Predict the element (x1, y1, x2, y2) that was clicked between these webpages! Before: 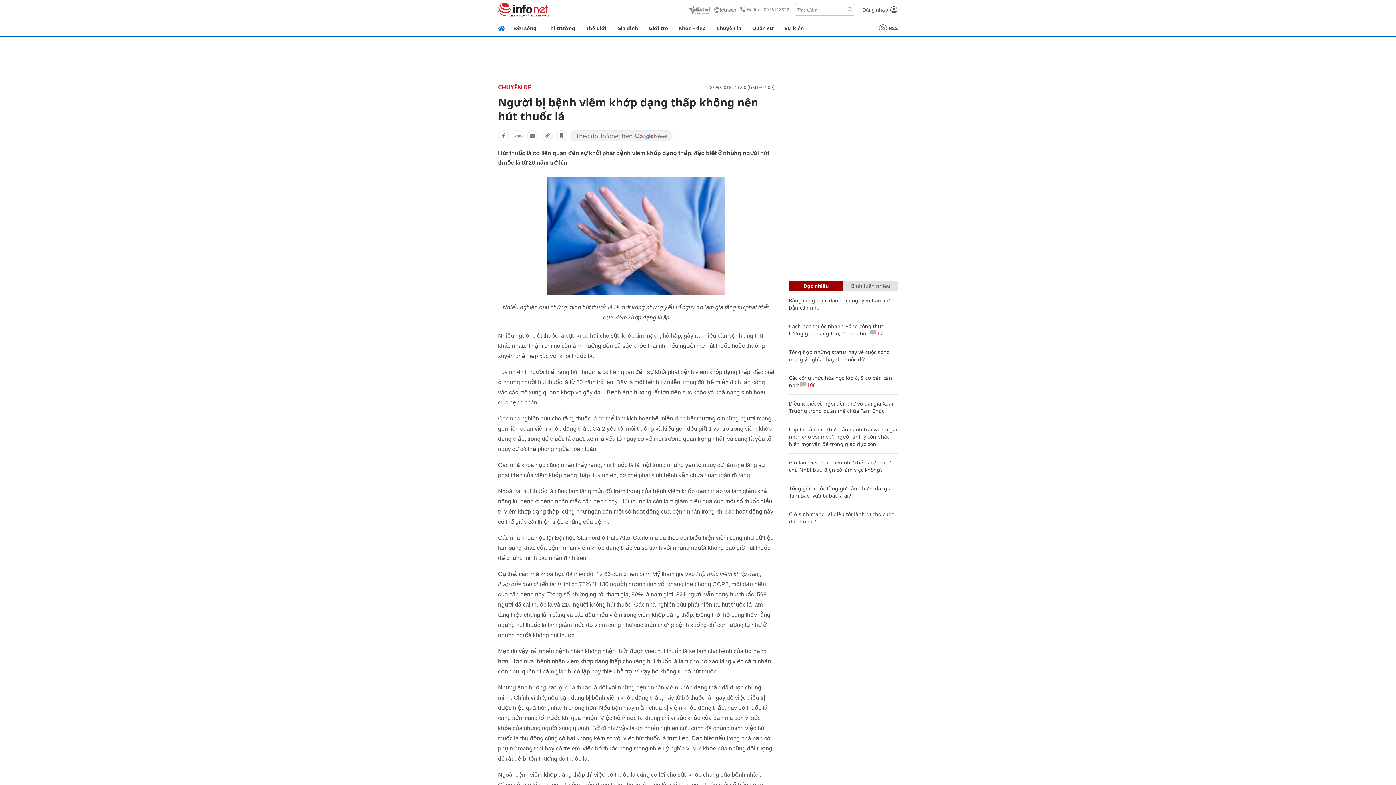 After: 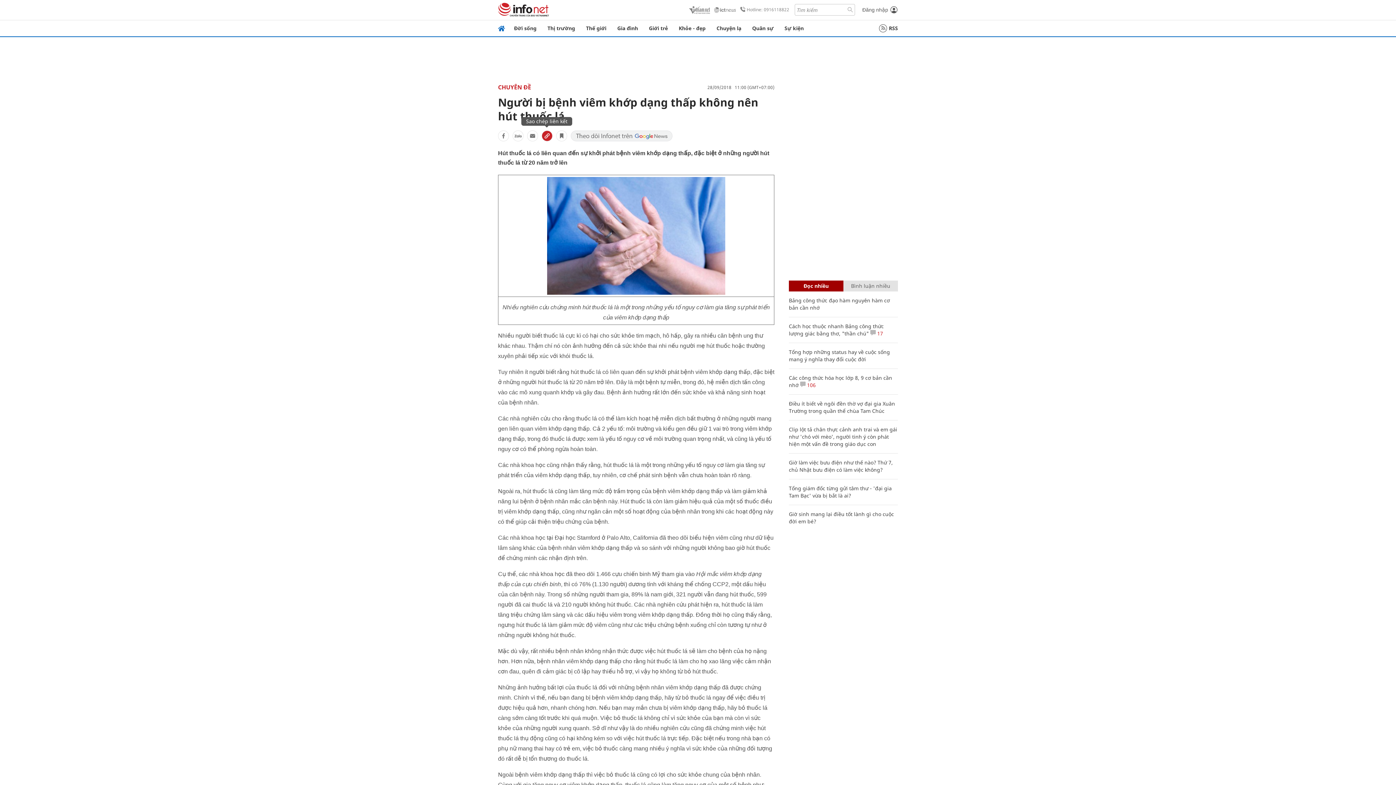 Action: bbox: (541, 130, 552, 141)